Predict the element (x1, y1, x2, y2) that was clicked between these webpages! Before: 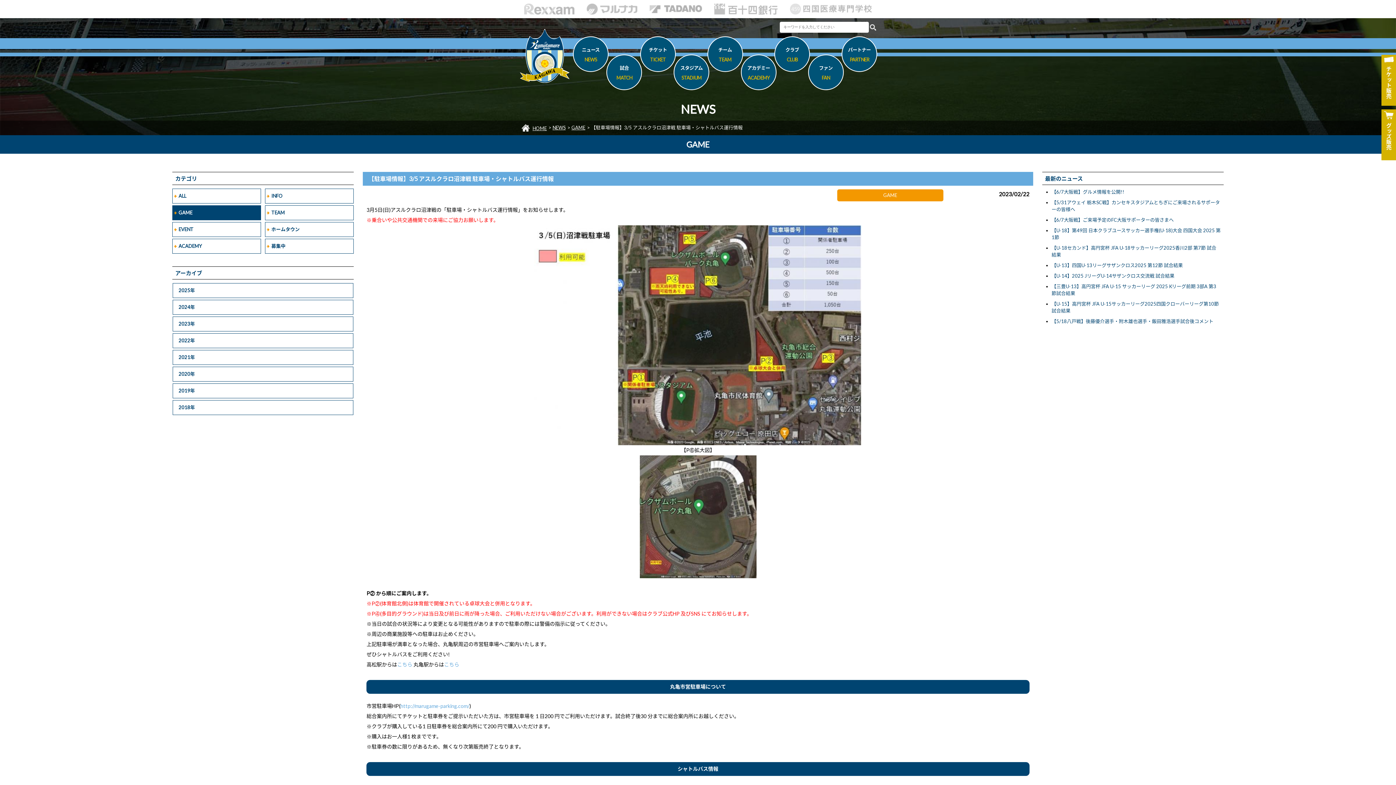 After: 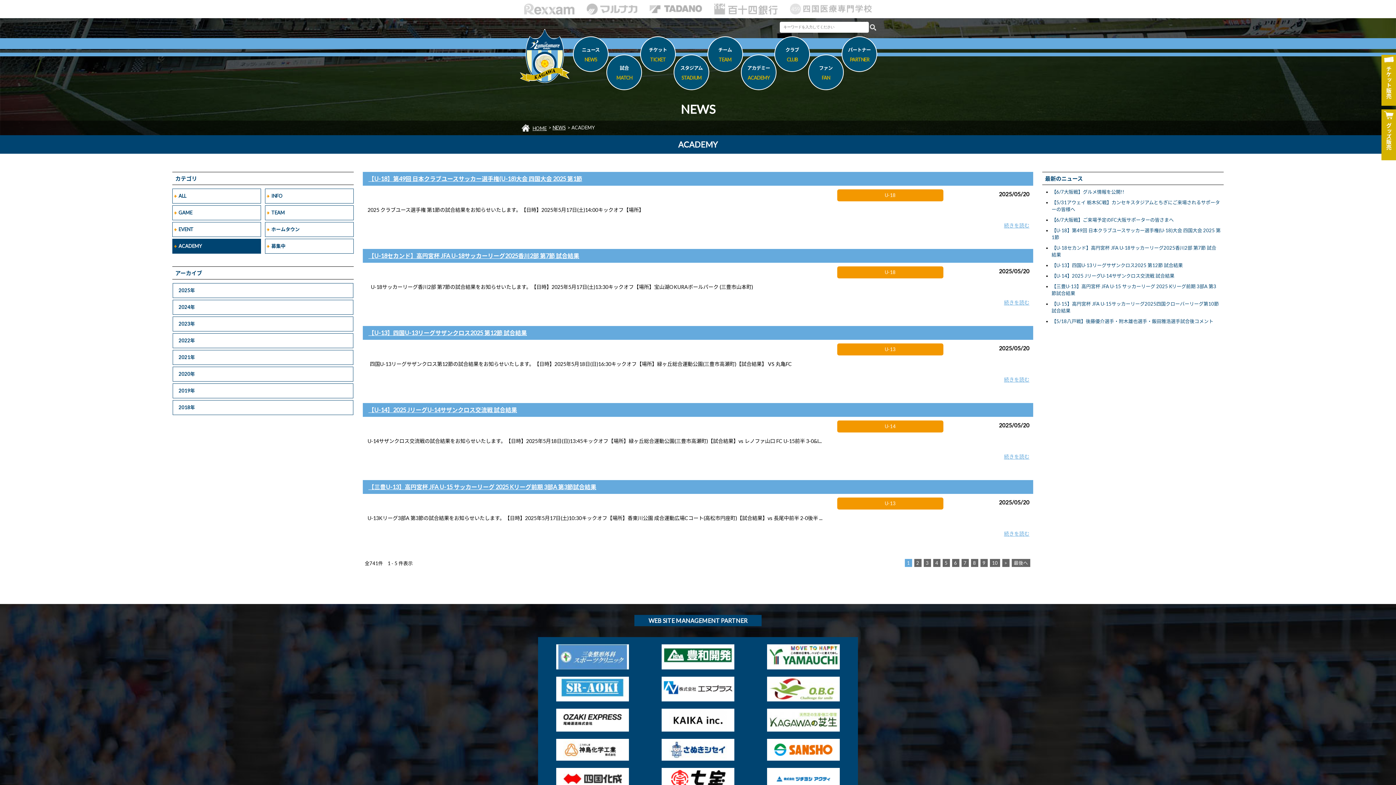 Action: label: ACADEMY bbox: (172, 239, 260, 253)